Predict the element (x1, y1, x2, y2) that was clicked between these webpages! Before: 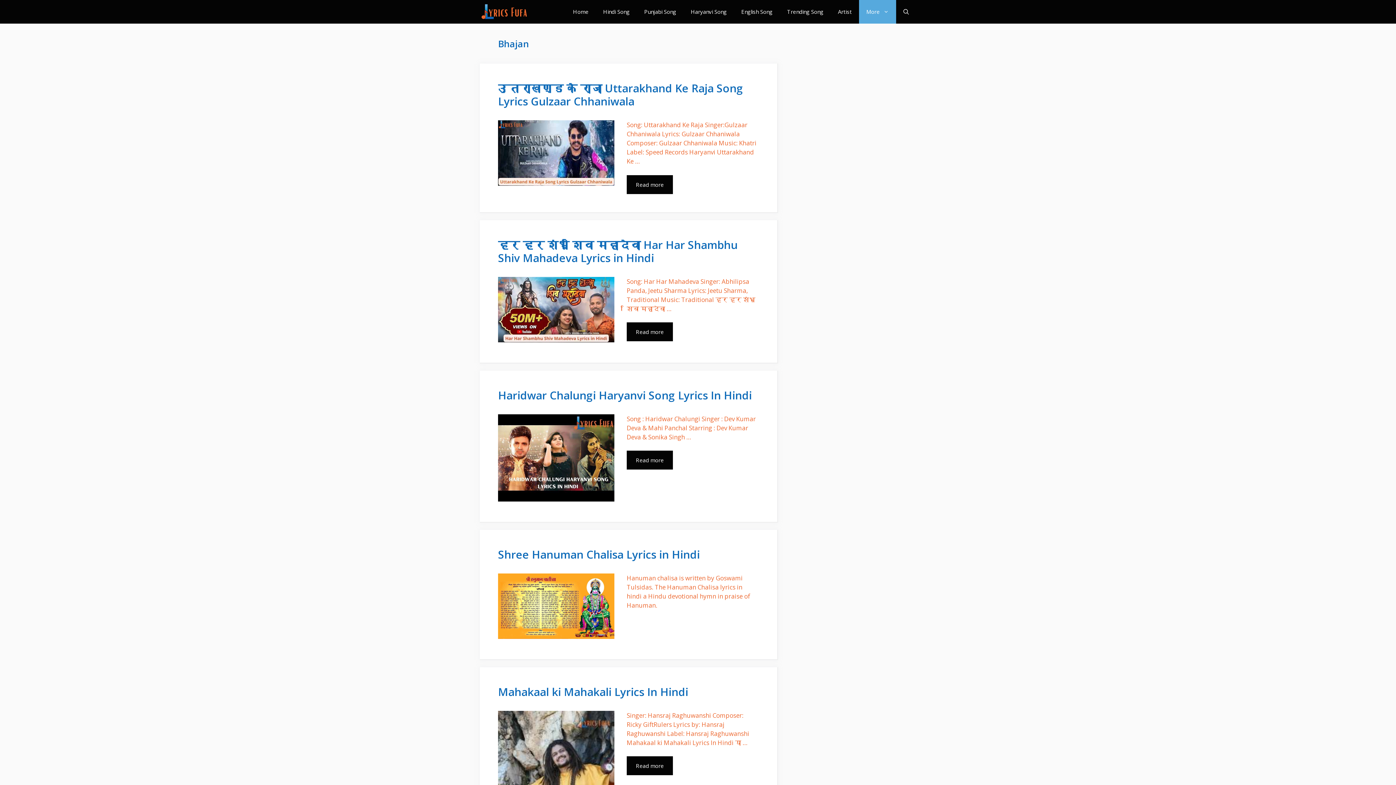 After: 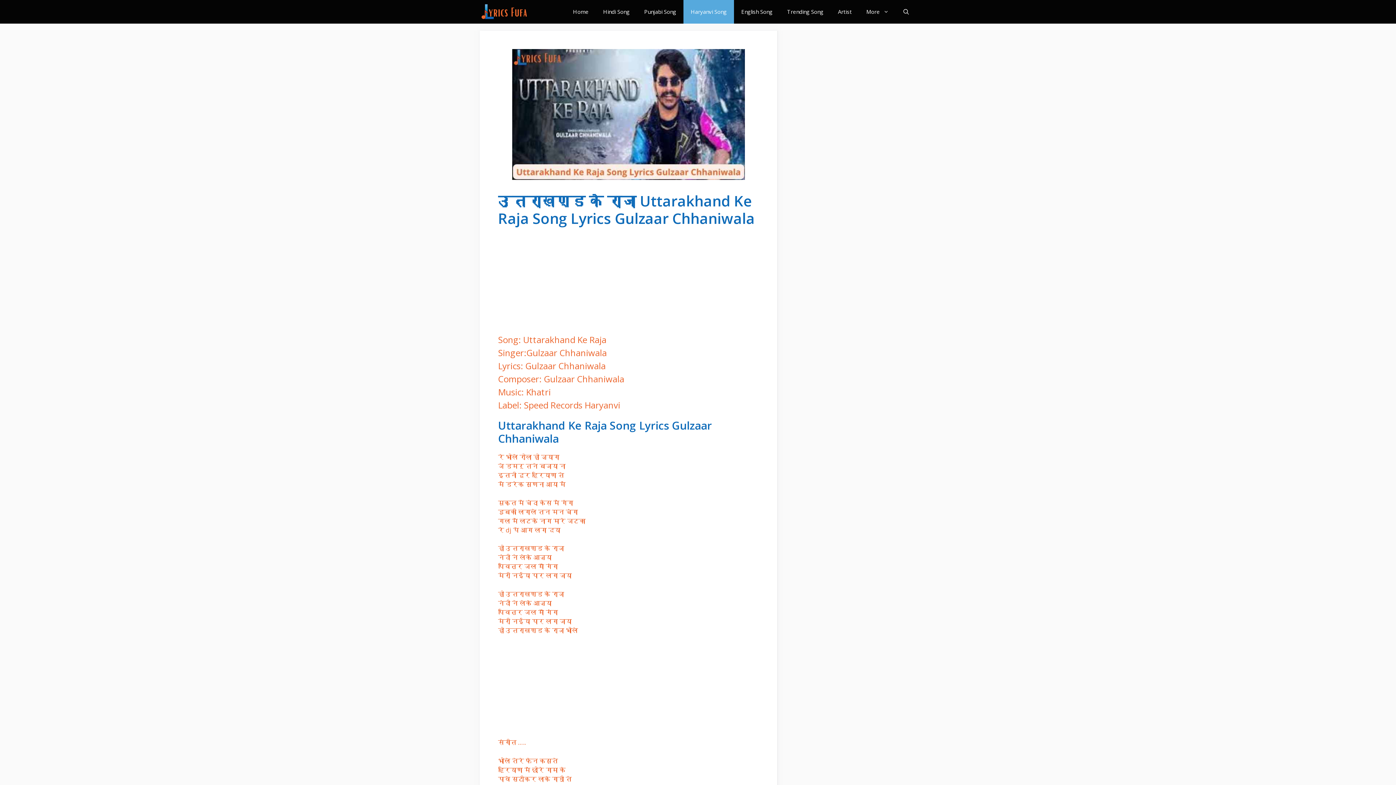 Action: bbox: (626, 175, 673, 194) label: Read more about उतराखण्ड के राजा Uttarakhand Ke Raja Song Lyrics Gulzaar Chhaniwala